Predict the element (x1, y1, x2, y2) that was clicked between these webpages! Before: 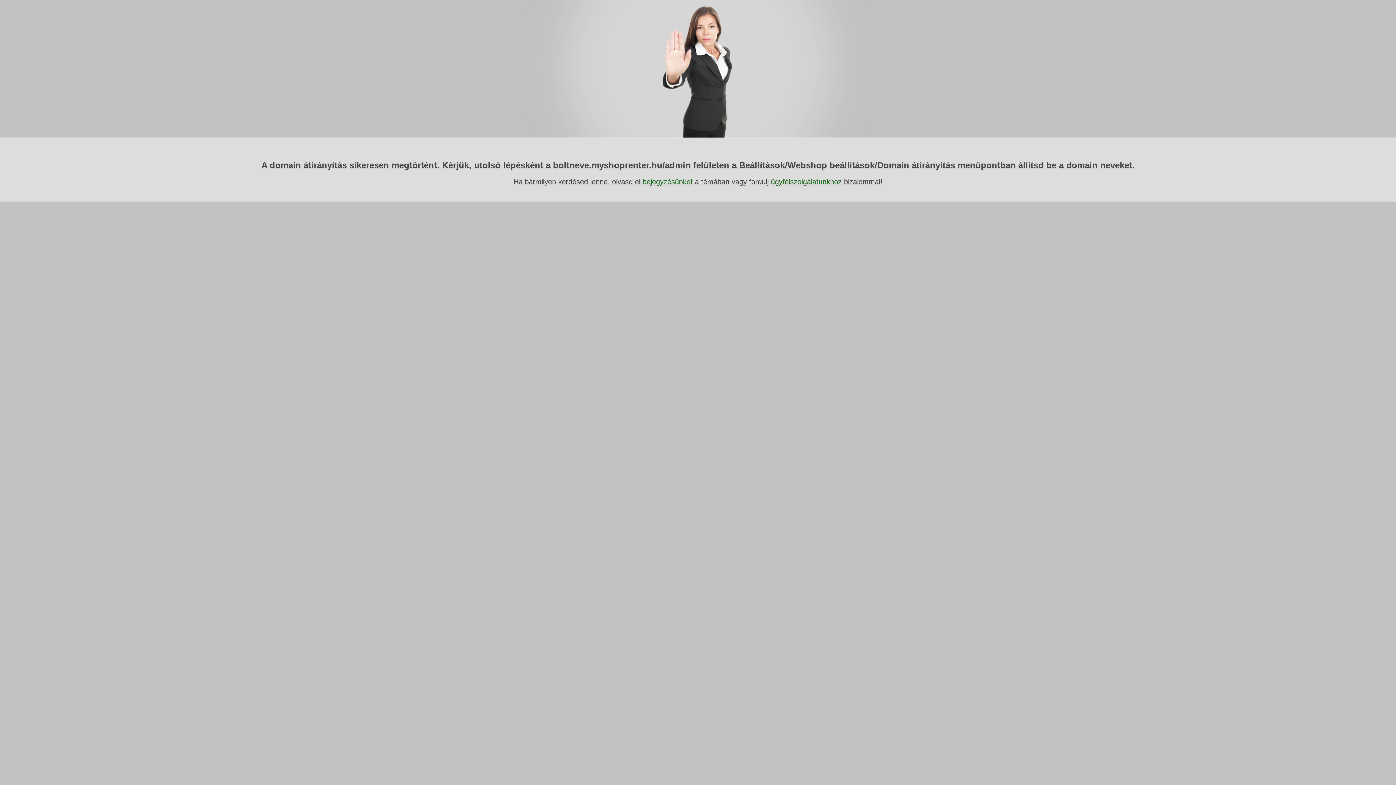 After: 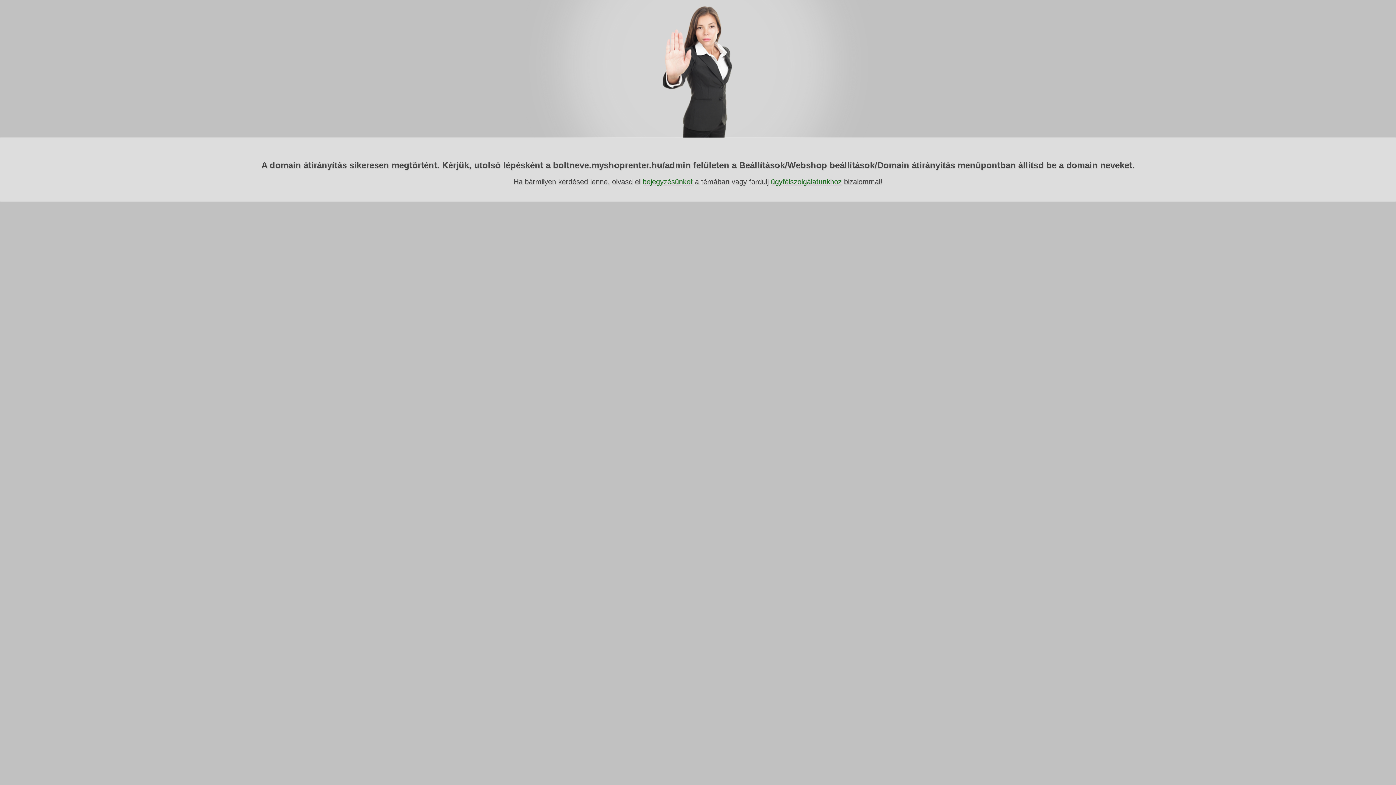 Action: label: bejegyzésünket bbox: (642, 177, 692, 185)